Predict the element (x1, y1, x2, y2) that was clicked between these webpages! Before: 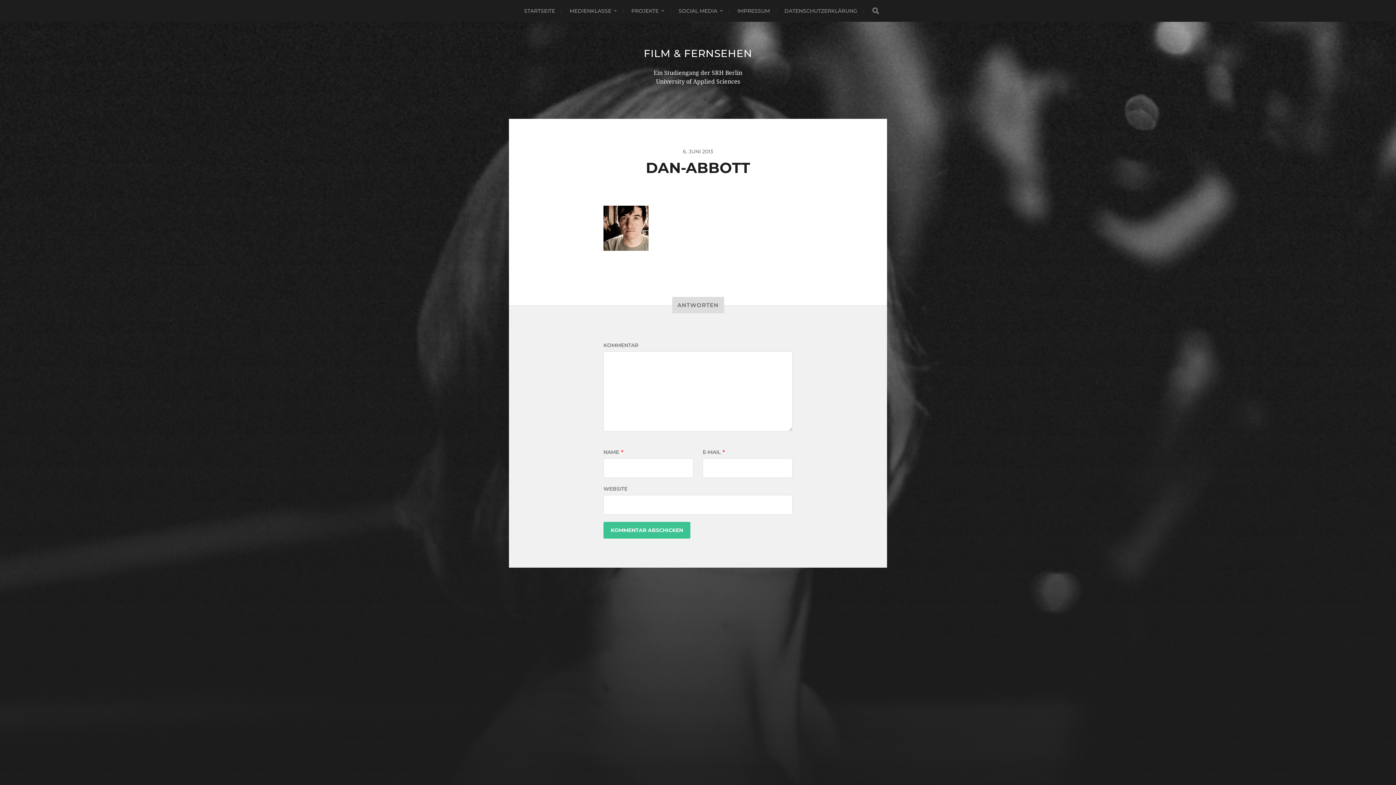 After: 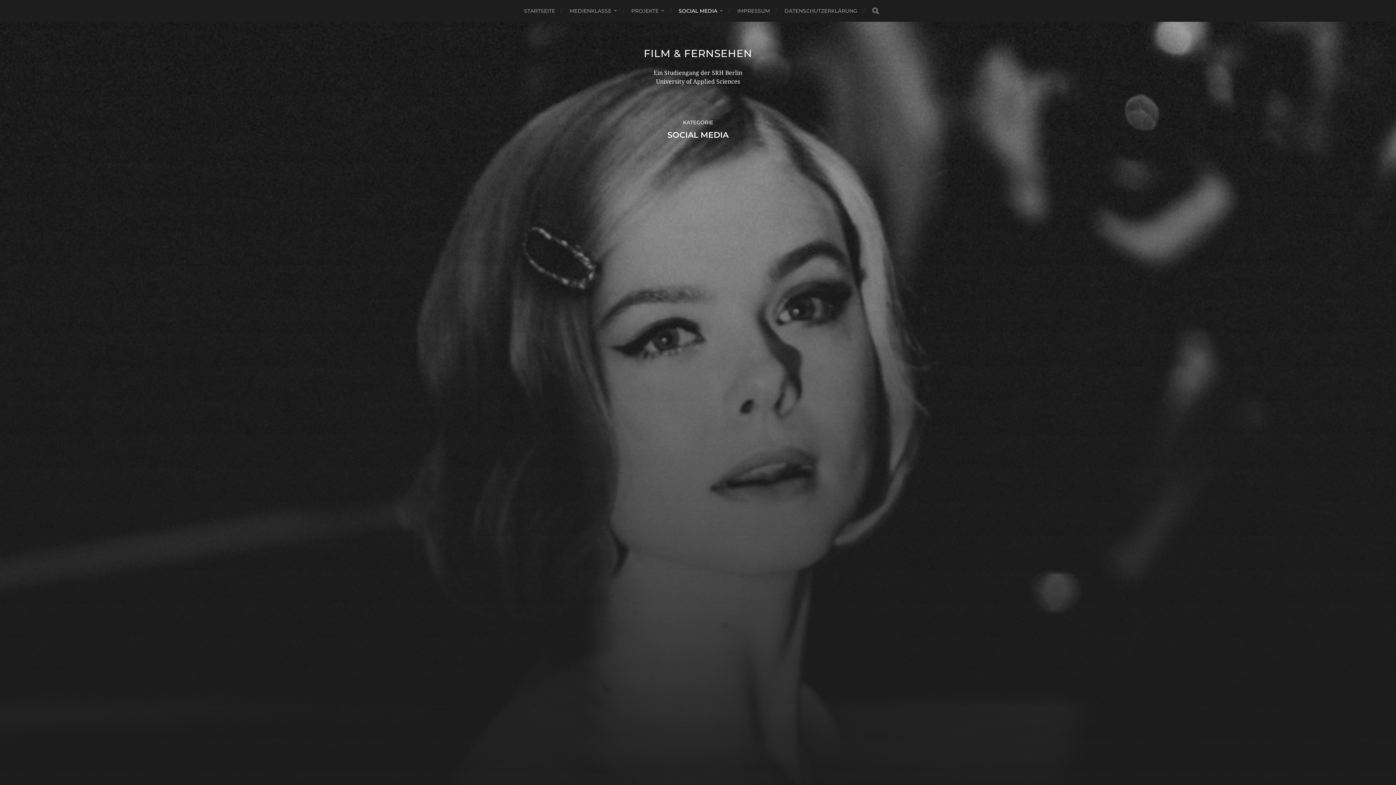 Action: bbox: (678, 0, 723, 21) label: SOCIAL MEDIA